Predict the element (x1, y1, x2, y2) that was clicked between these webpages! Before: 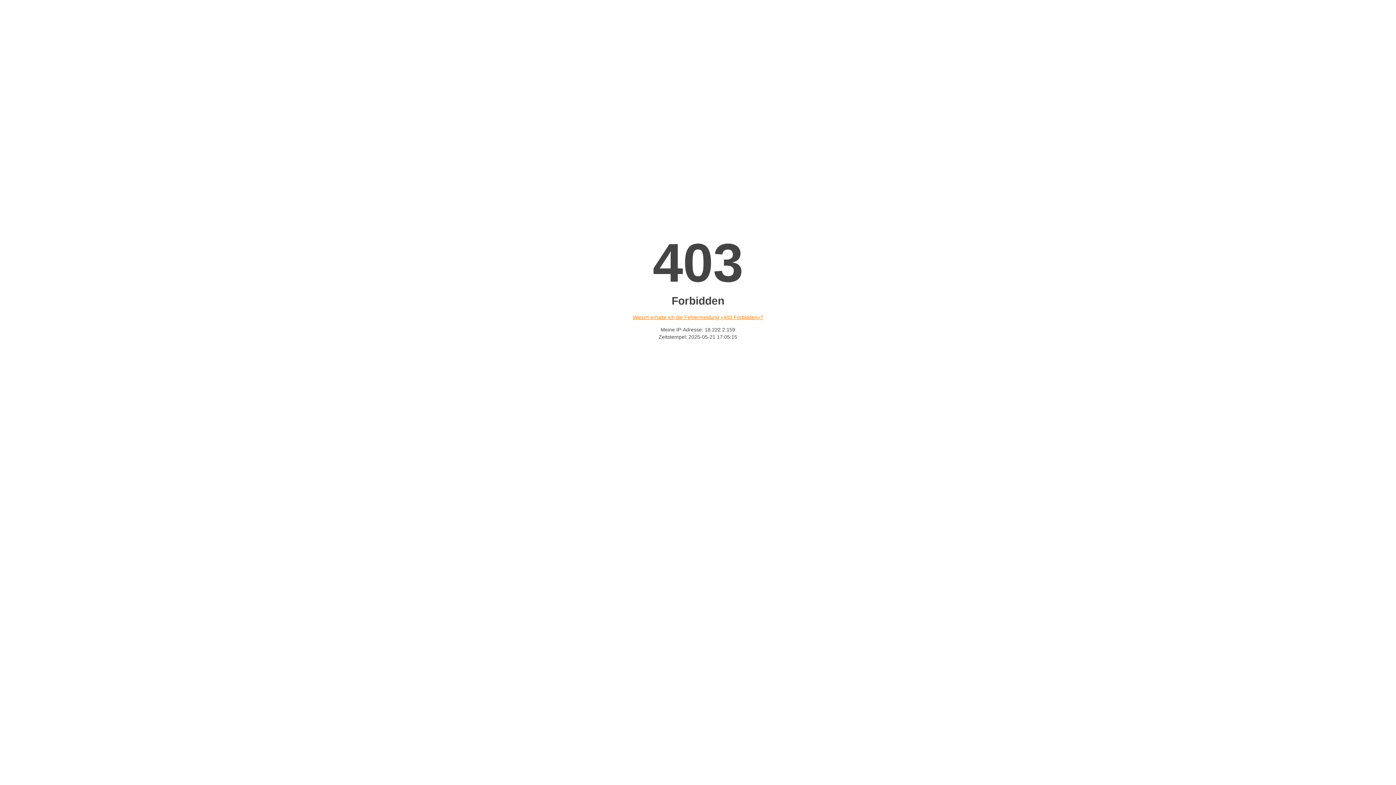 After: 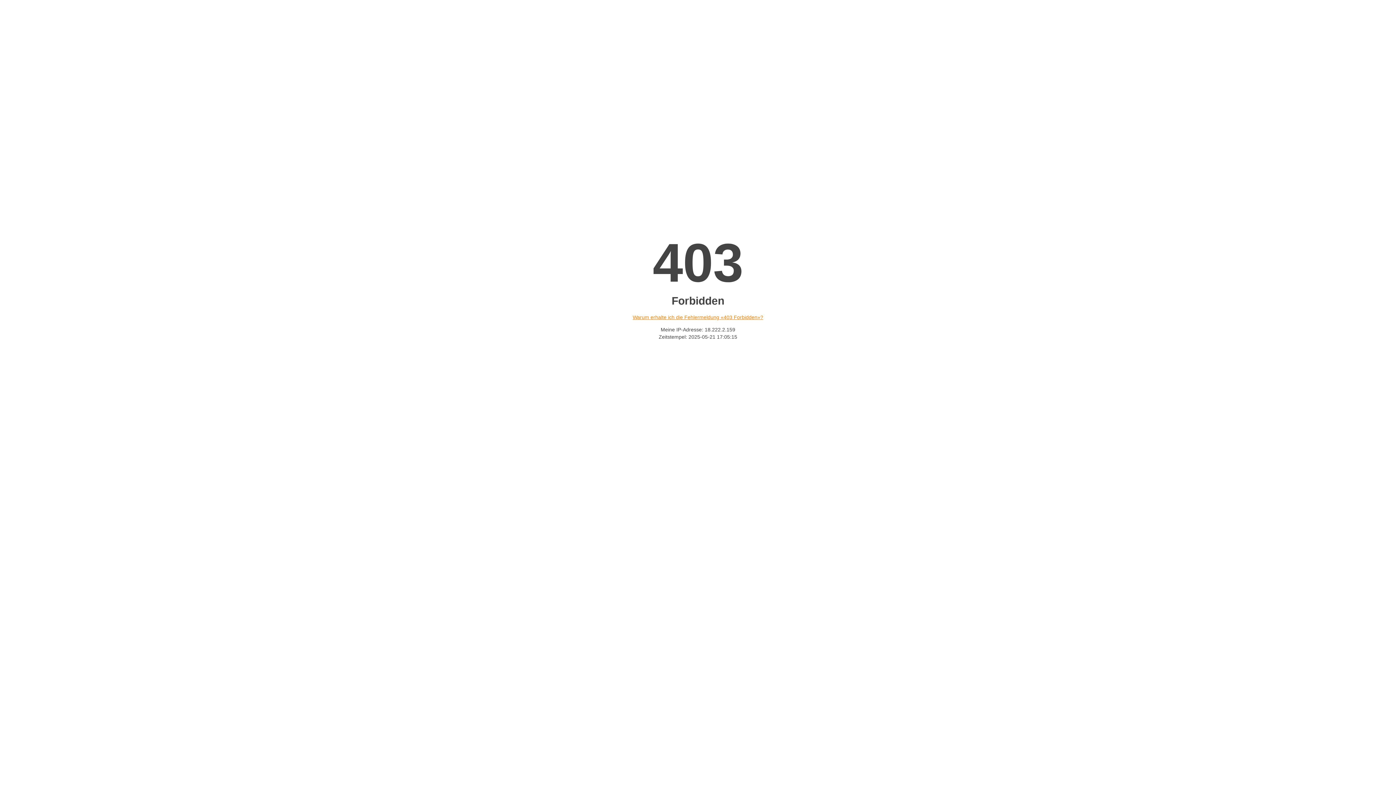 Action: label: Warum erhalte ich die Fehlermeldung «403 Forbidden»? bbox: (632, 314, 763, 320)